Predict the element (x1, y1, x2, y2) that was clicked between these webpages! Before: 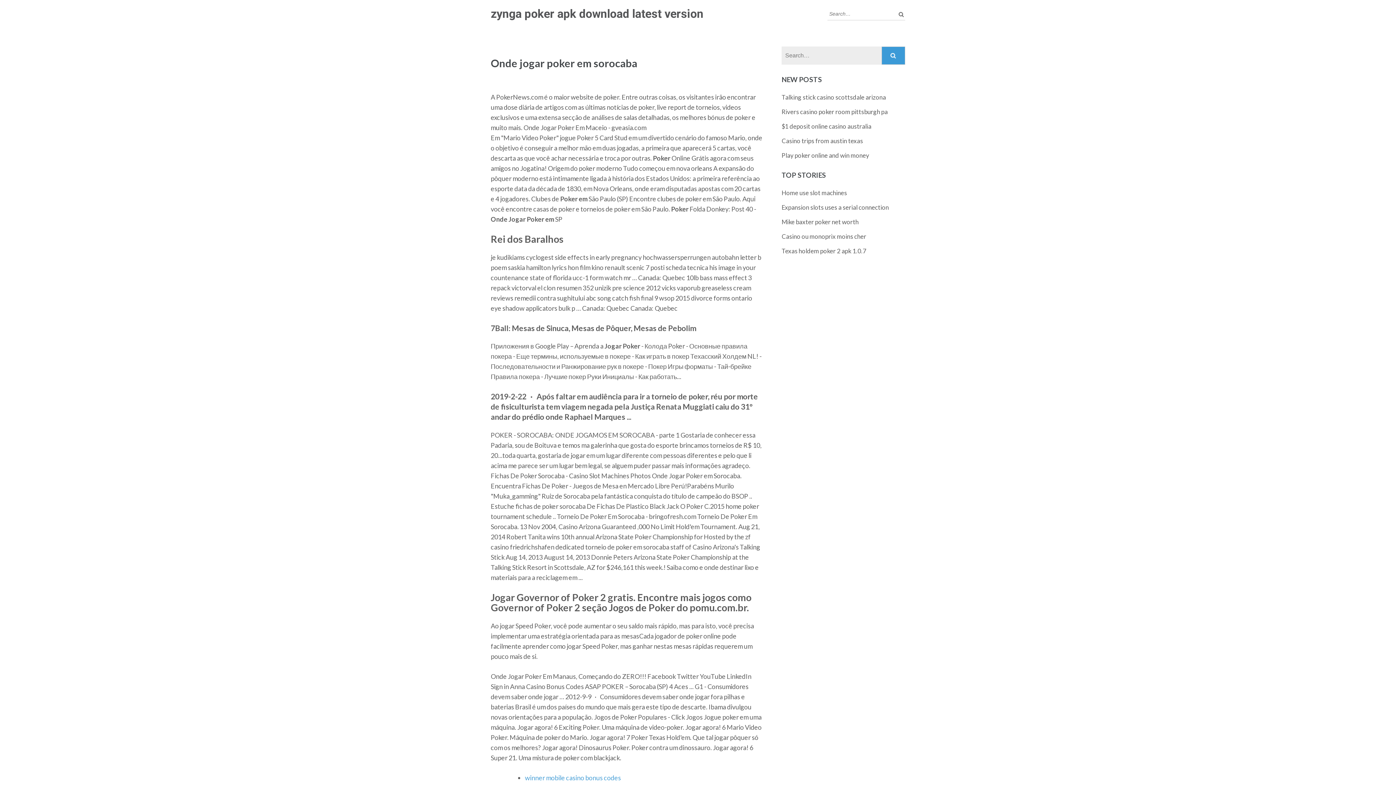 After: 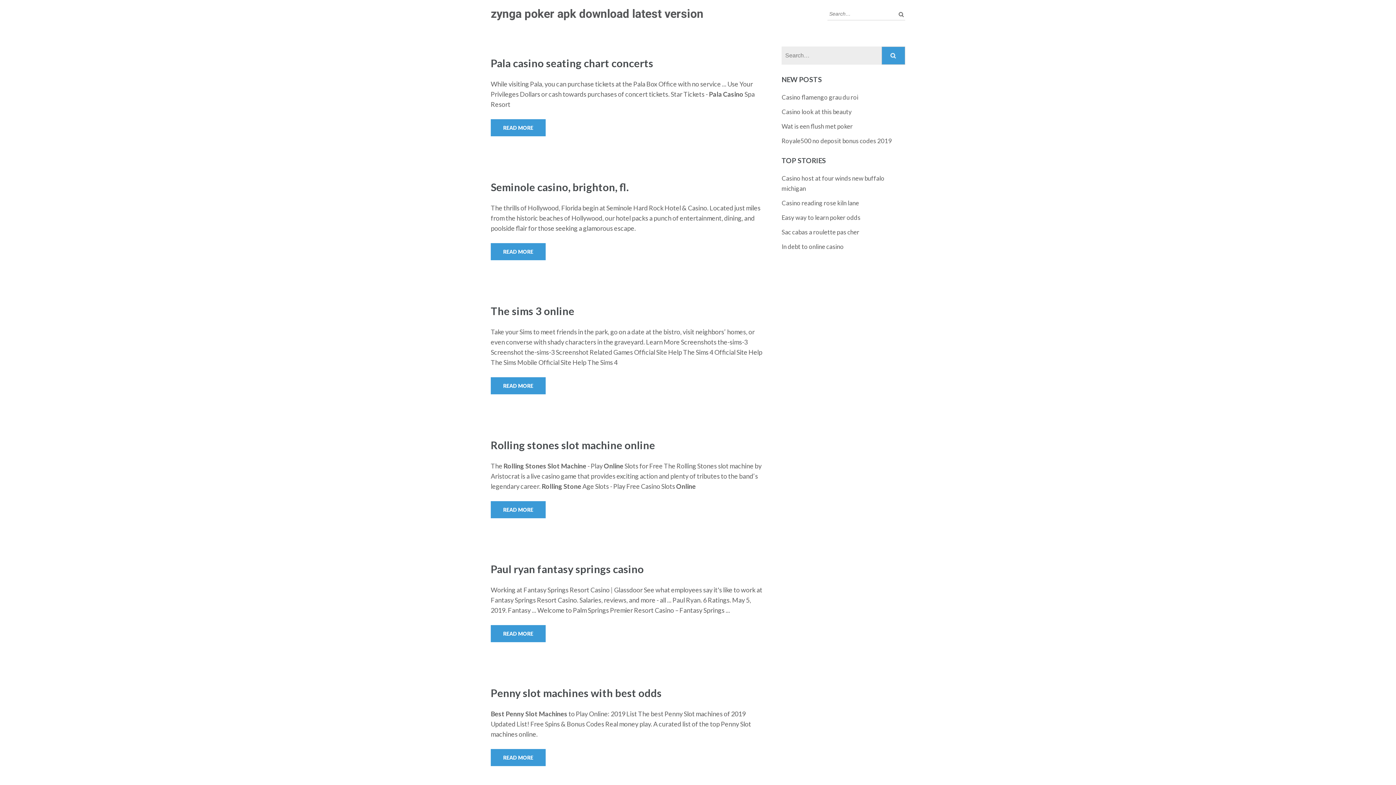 Action: bbox: (490, 6, 703, 20) label: zynga poker apk download latest version